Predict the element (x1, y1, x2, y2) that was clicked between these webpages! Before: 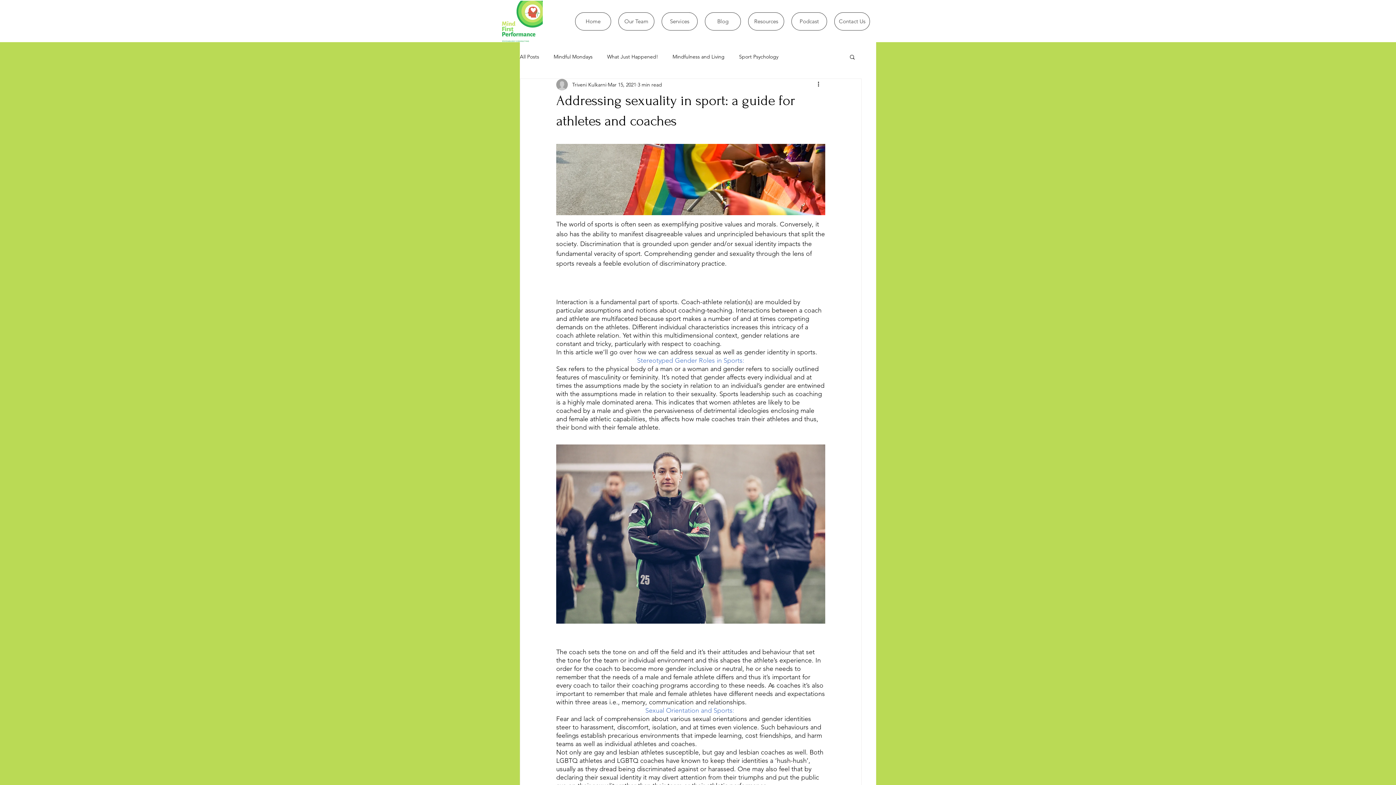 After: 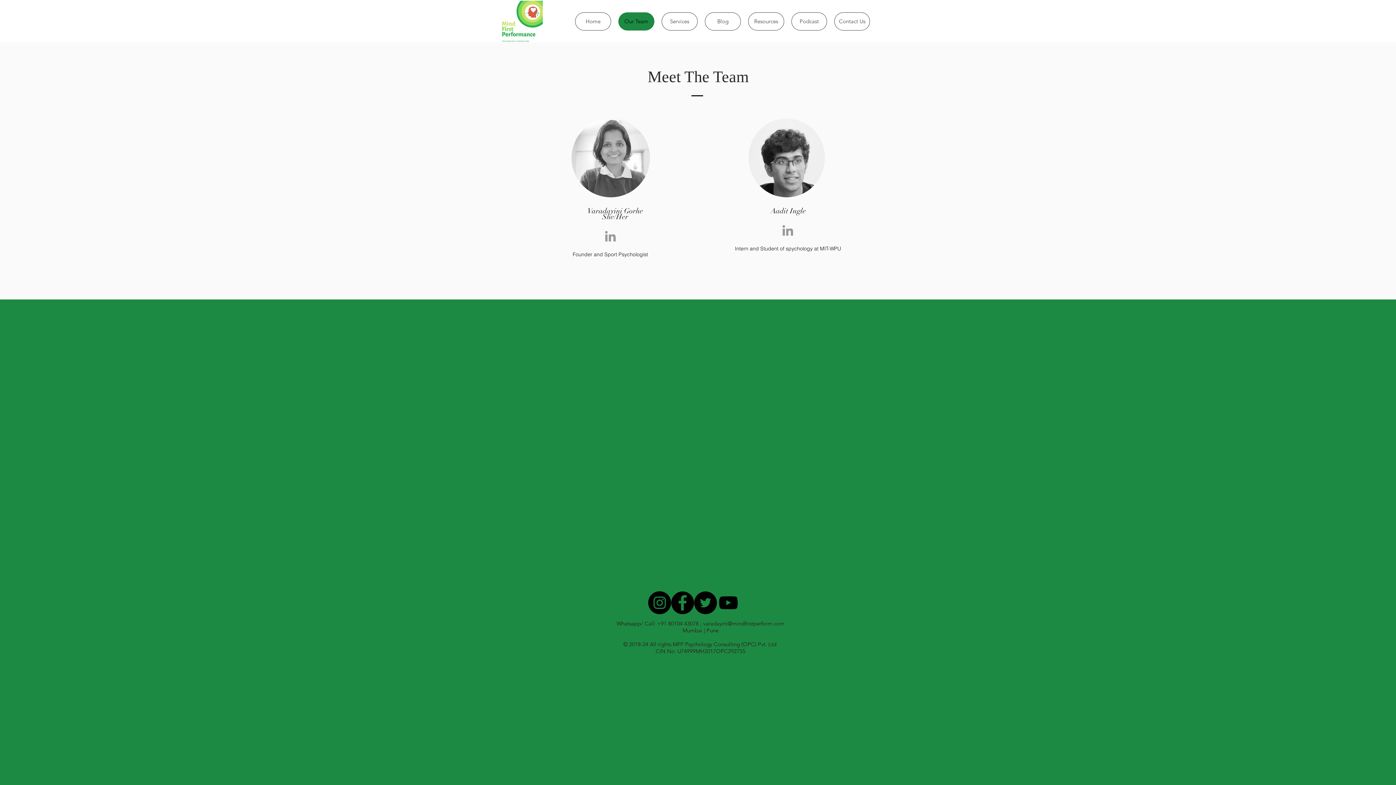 Action: label: Our Team bbox: (618, 12, 654, 30)